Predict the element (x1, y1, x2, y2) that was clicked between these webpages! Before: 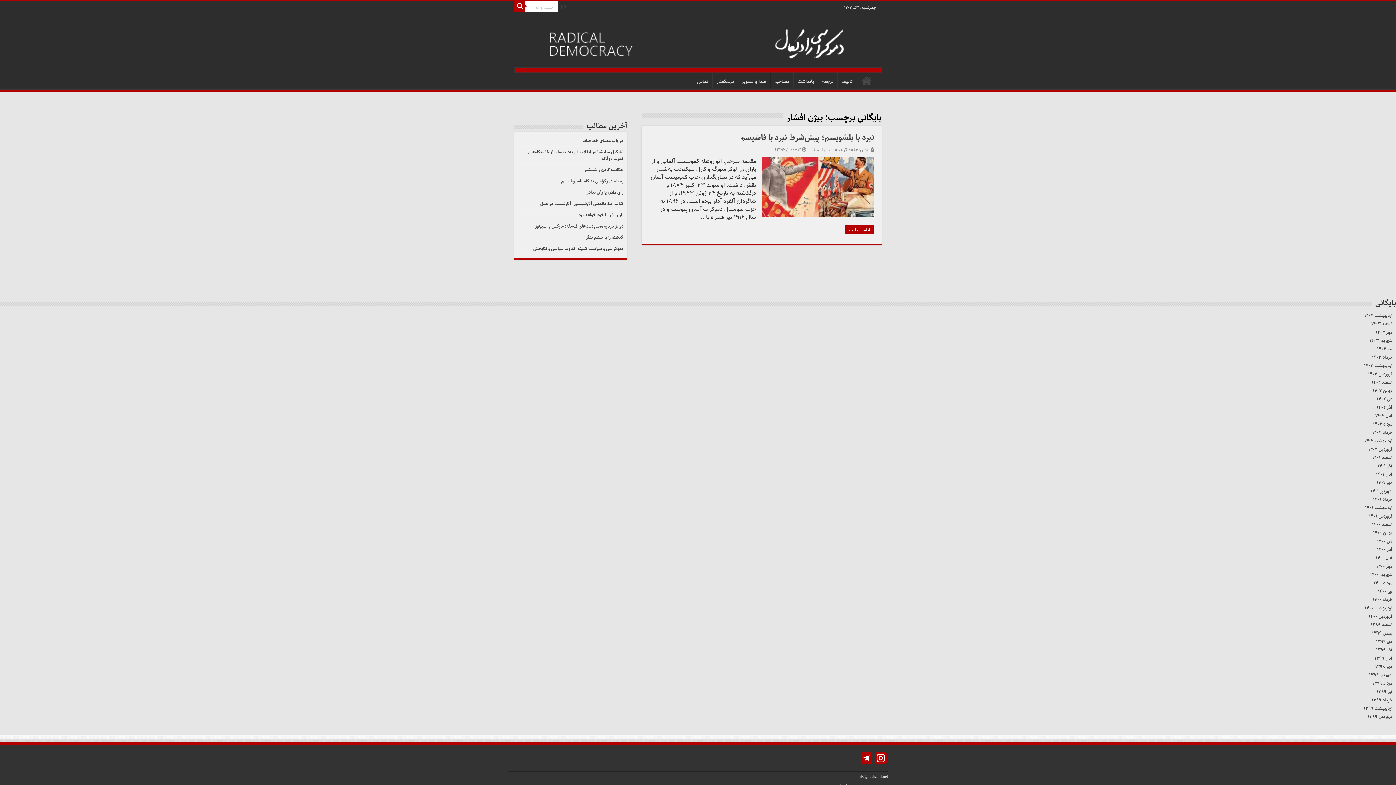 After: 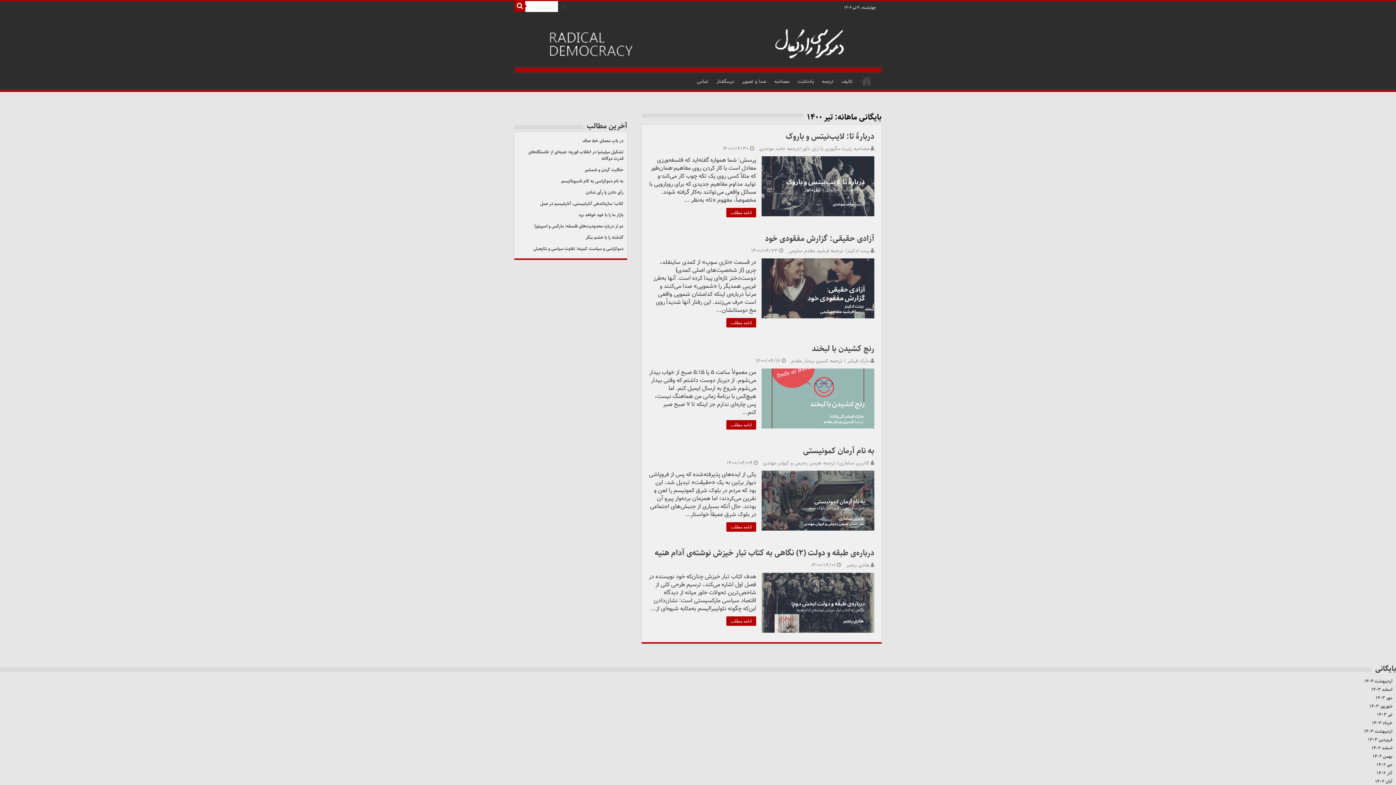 Action: bbox: (1378, 588, 1392, 595) label: تیر ۱۴۰۰